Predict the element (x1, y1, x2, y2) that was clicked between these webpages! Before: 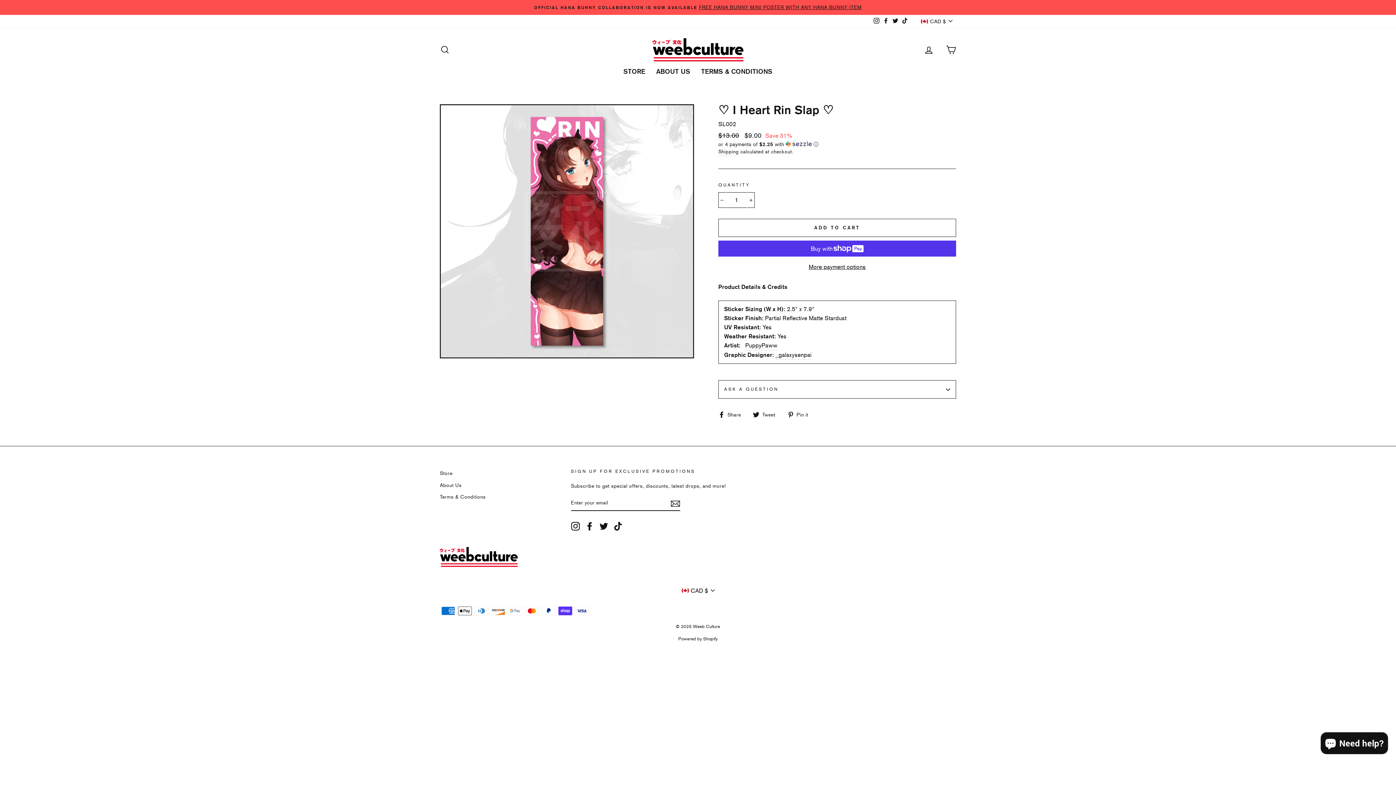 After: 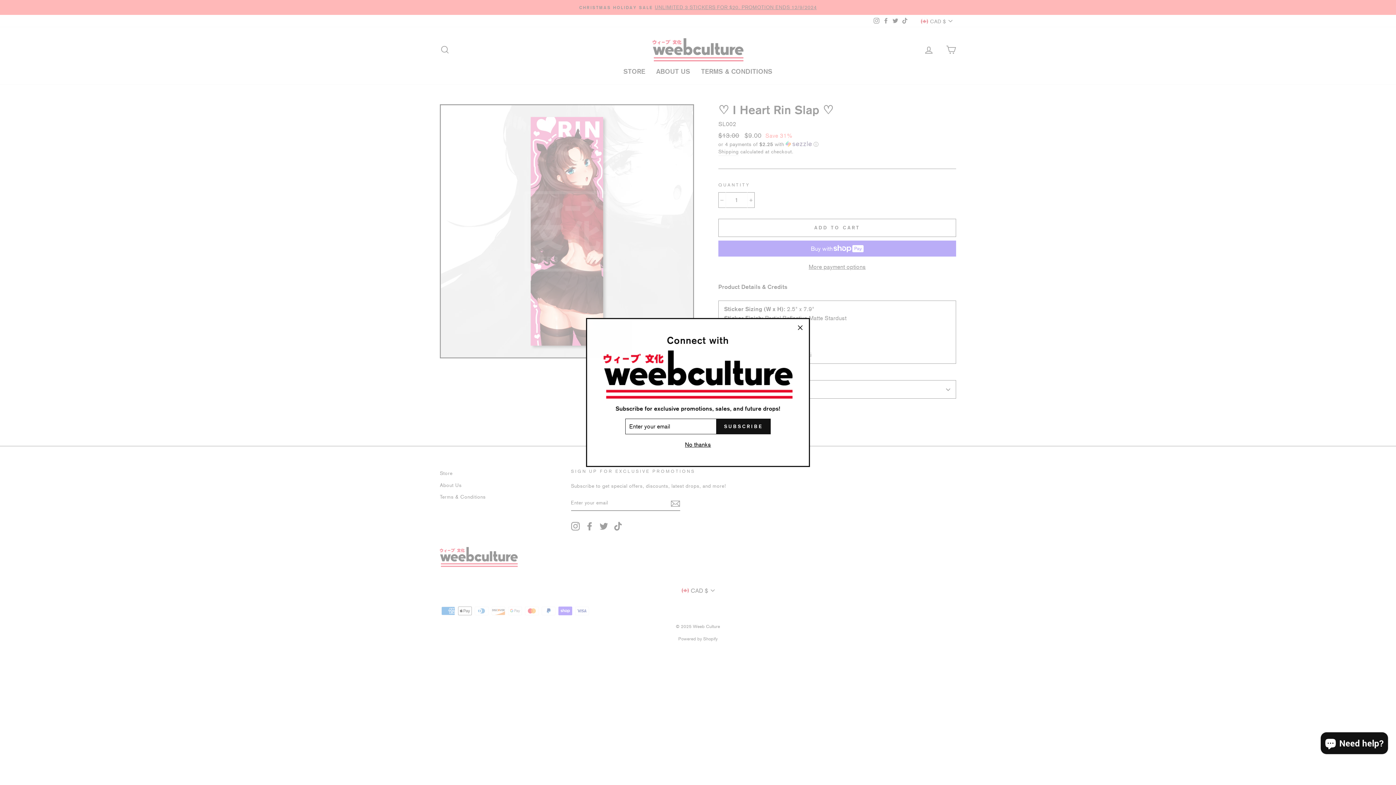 Action: label: Twitter bbox: (599, 522, 608, 530)